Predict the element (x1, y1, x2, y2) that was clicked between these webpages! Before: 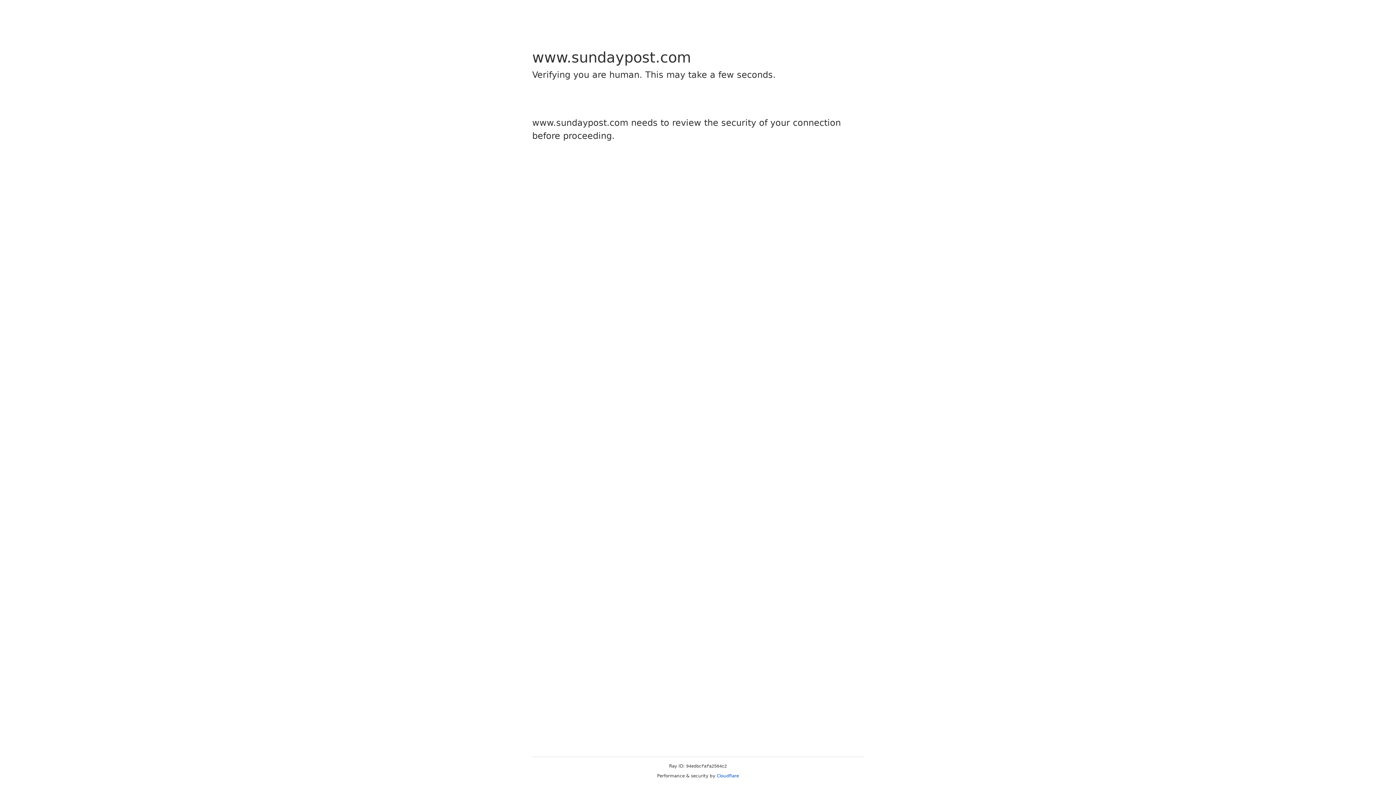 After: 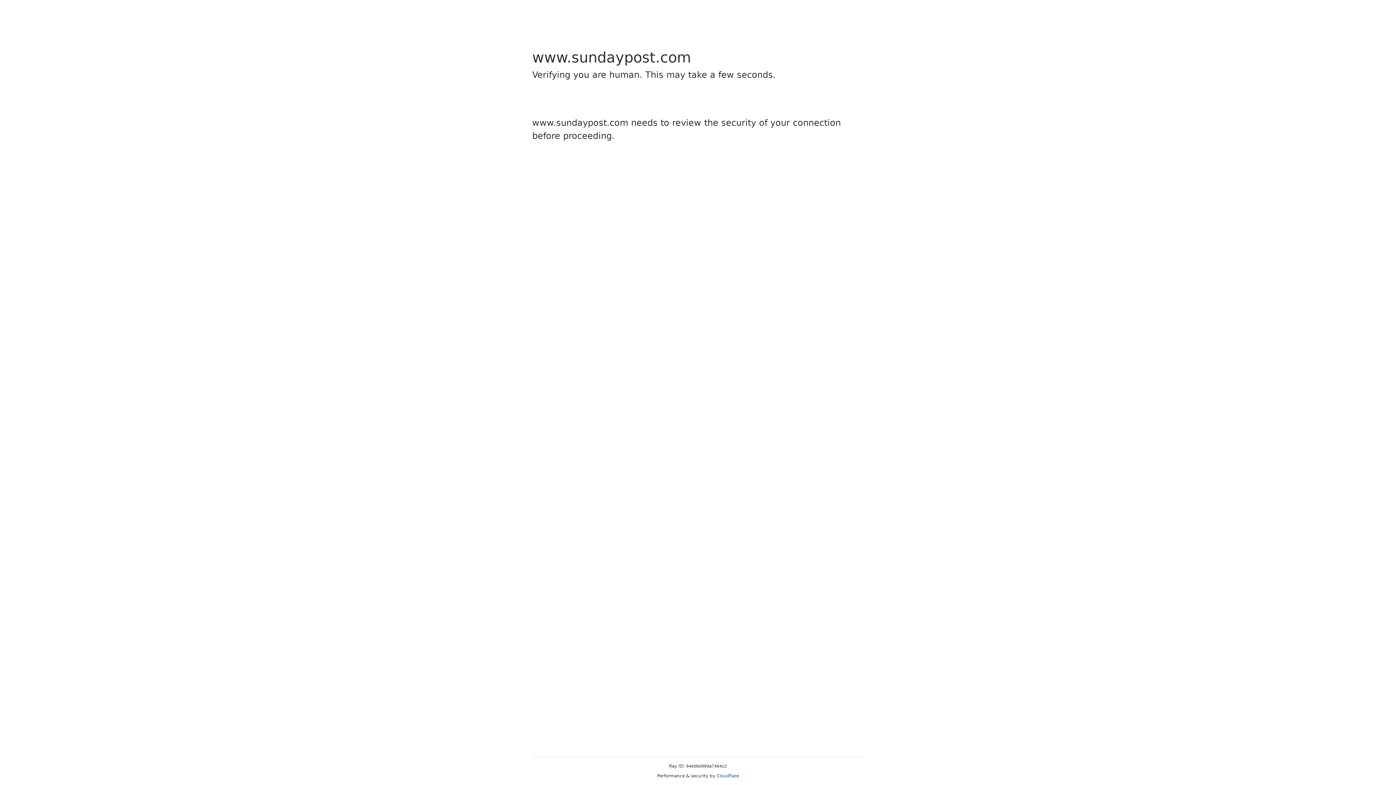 Action: label: Cloudflare bbox: (716, 773, 739, 778)